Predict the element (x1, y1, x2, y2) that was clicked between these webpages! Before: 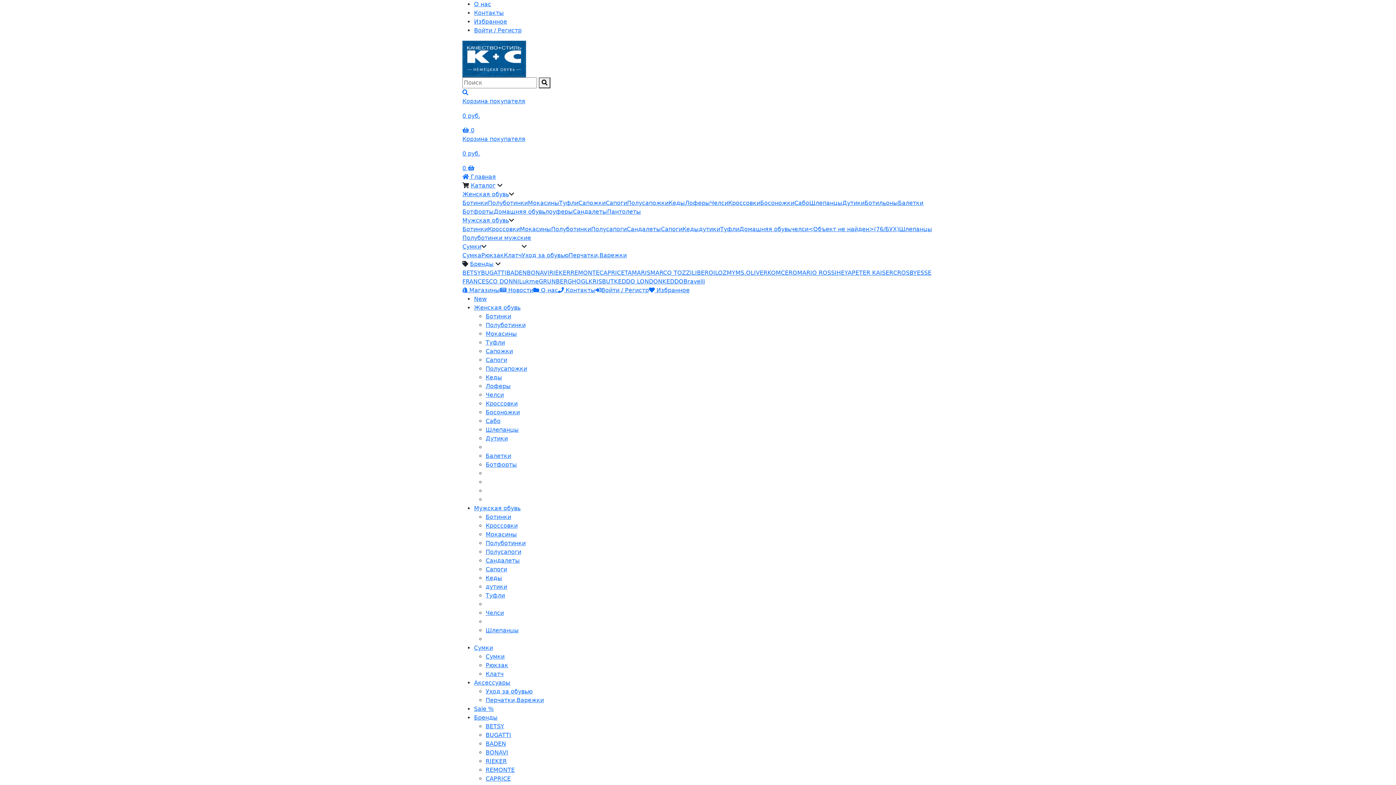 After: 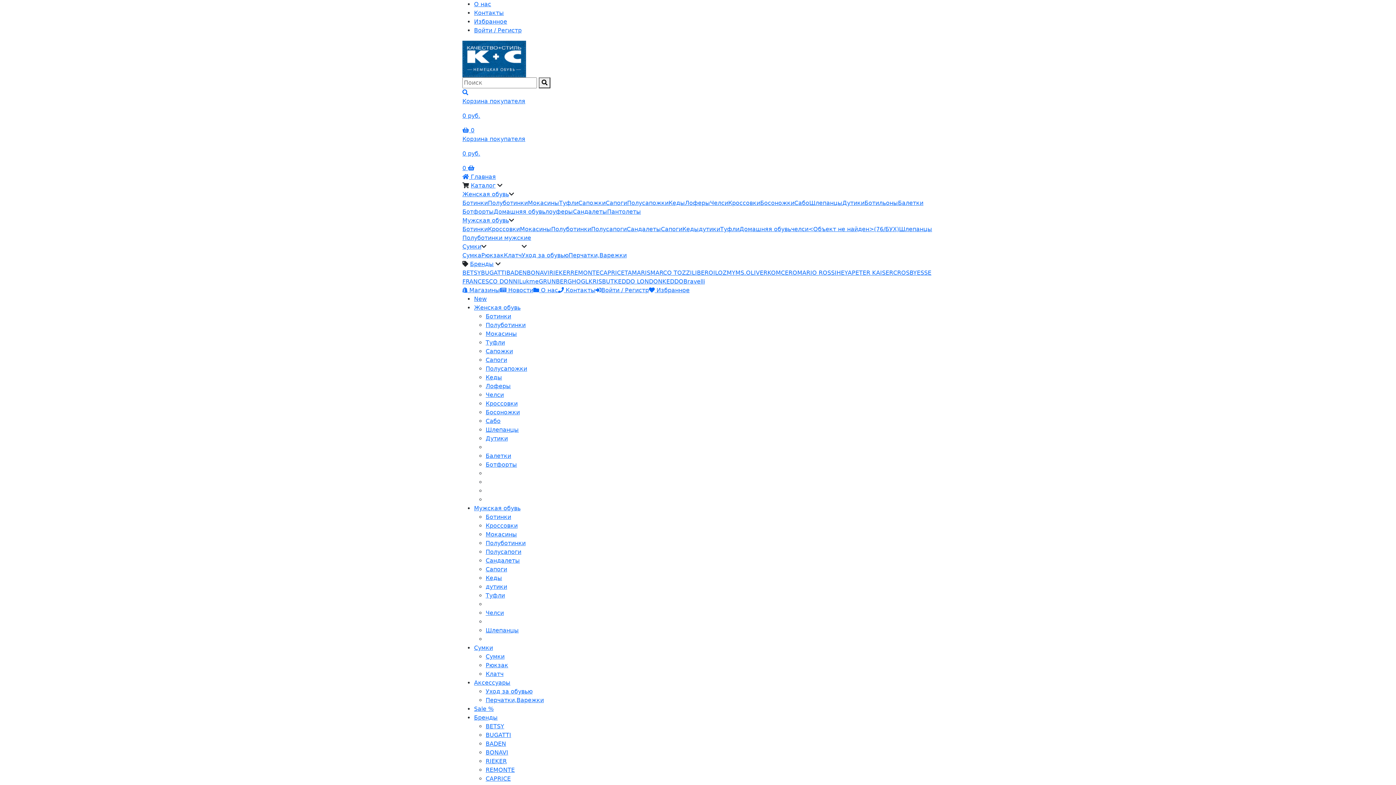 Action: bbox: (521, 252, 568, 258) label: Уход за обувью